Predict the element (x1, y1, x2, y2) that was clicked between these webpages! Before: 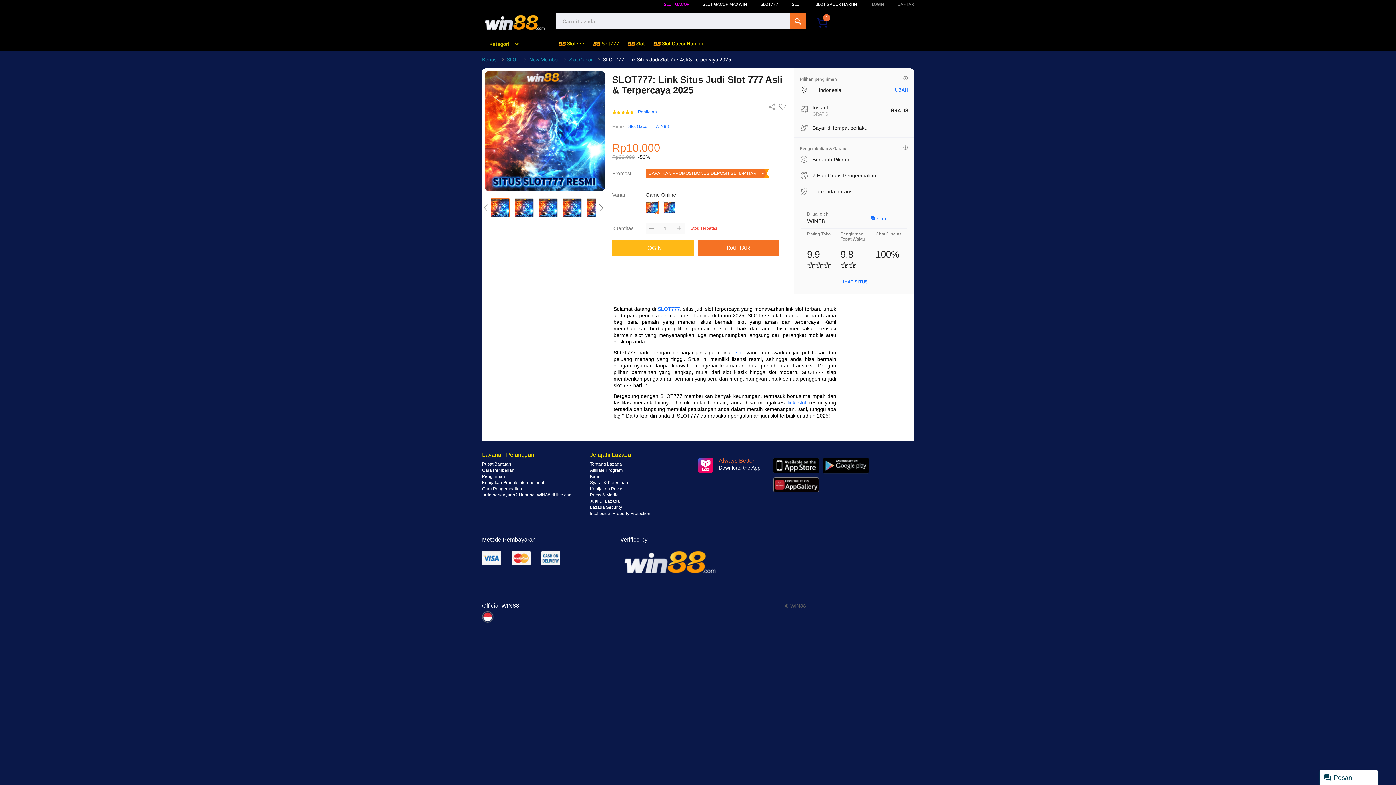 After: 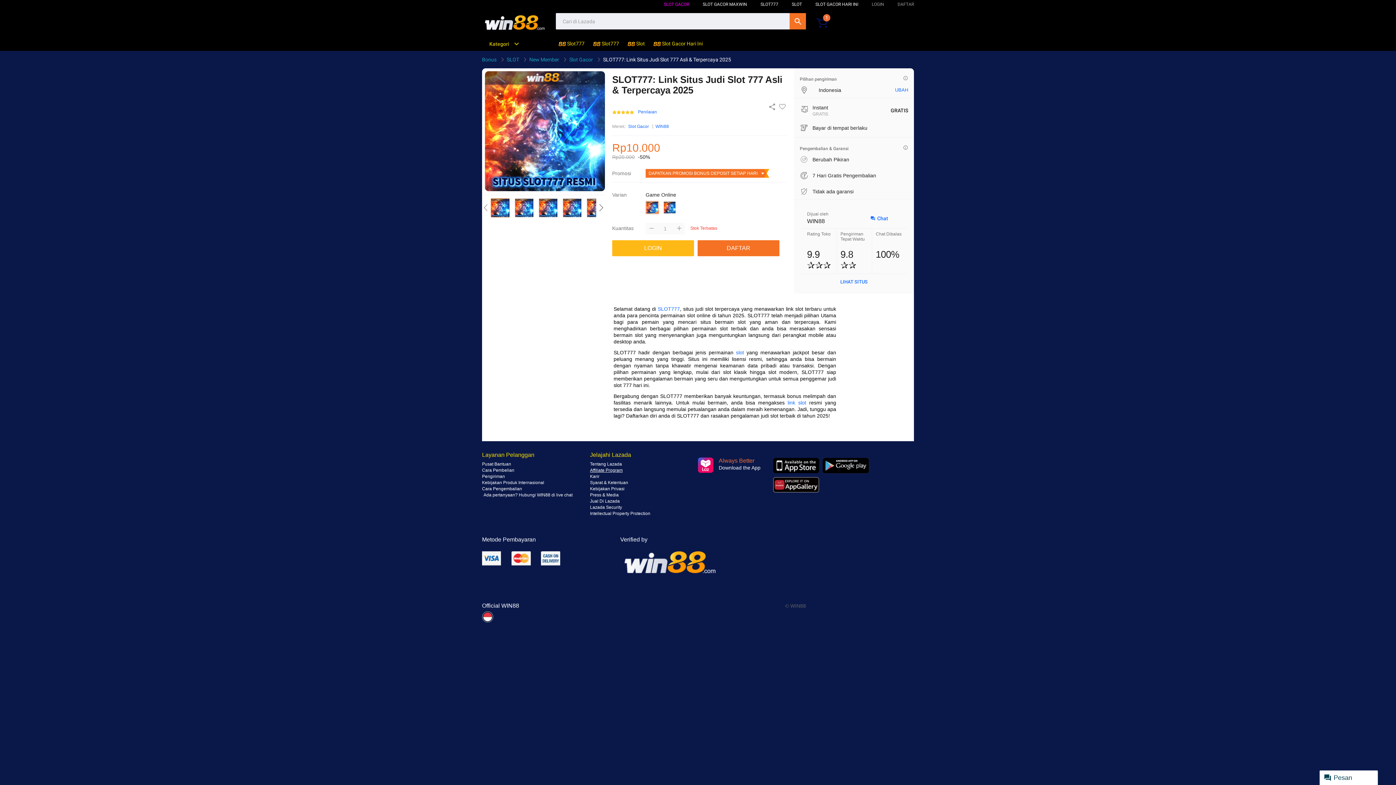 Action: bbox: (590, 468, 622, 473) label: Afﬁliate Program